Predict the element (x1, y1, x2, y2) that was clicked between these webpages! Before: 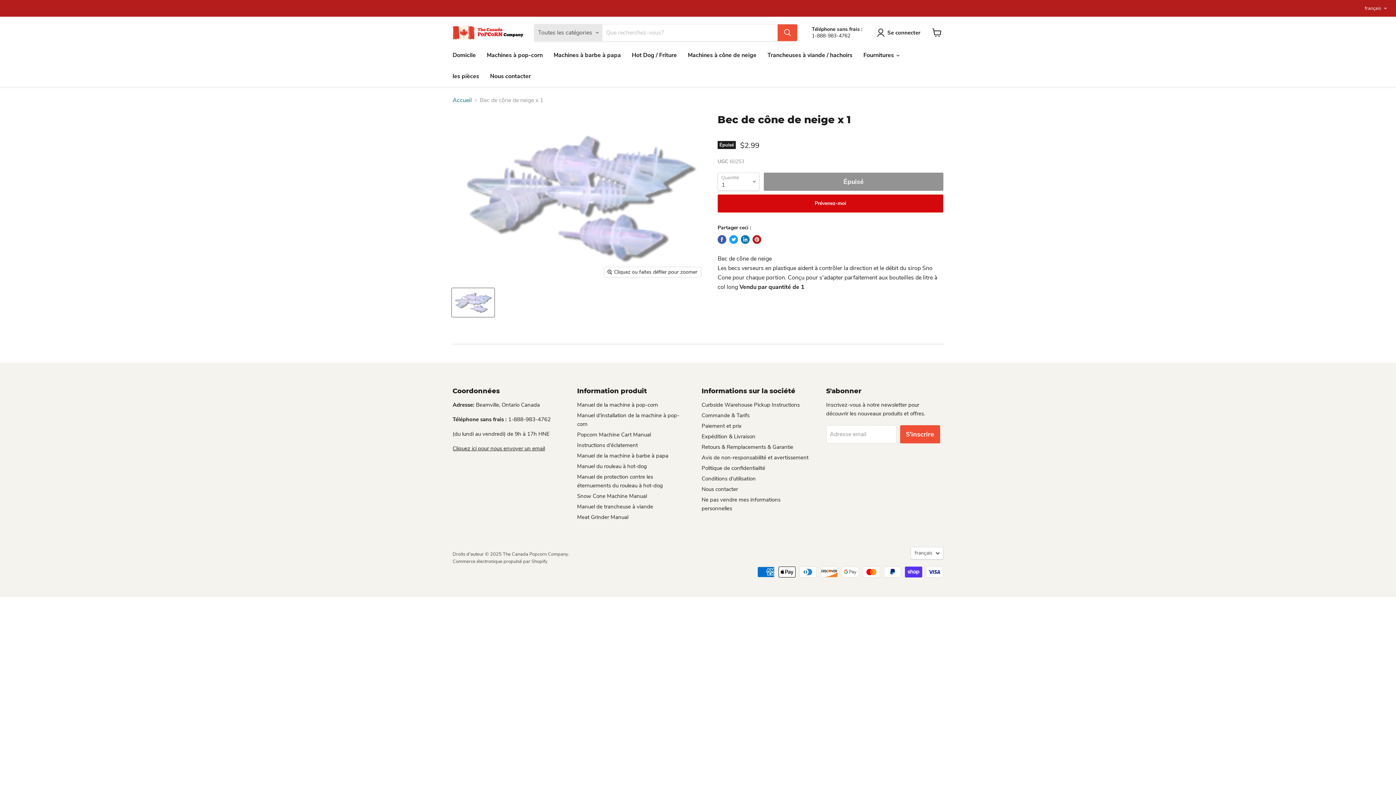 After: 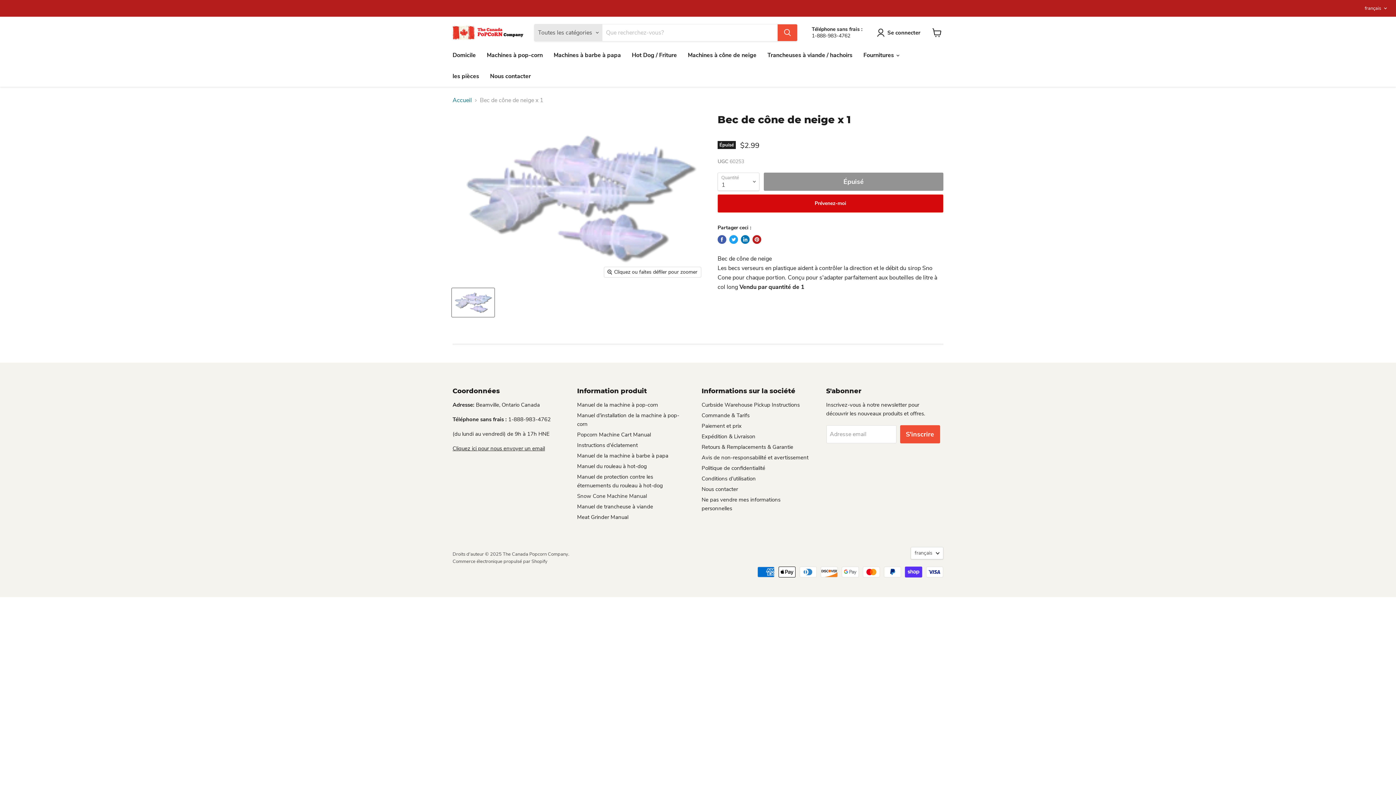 Action: label: Snow Cone Machine Manual bbox: (577, 492, 647, 500)